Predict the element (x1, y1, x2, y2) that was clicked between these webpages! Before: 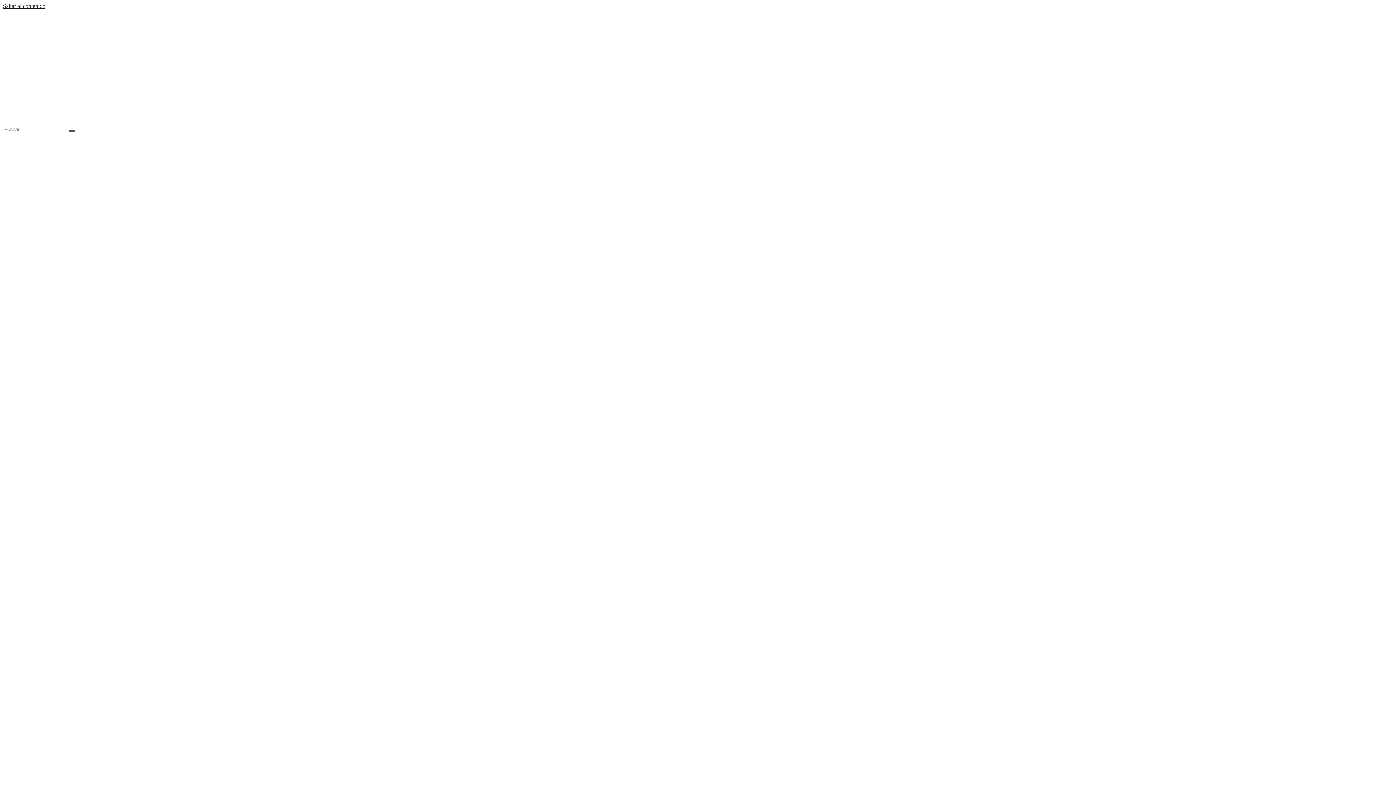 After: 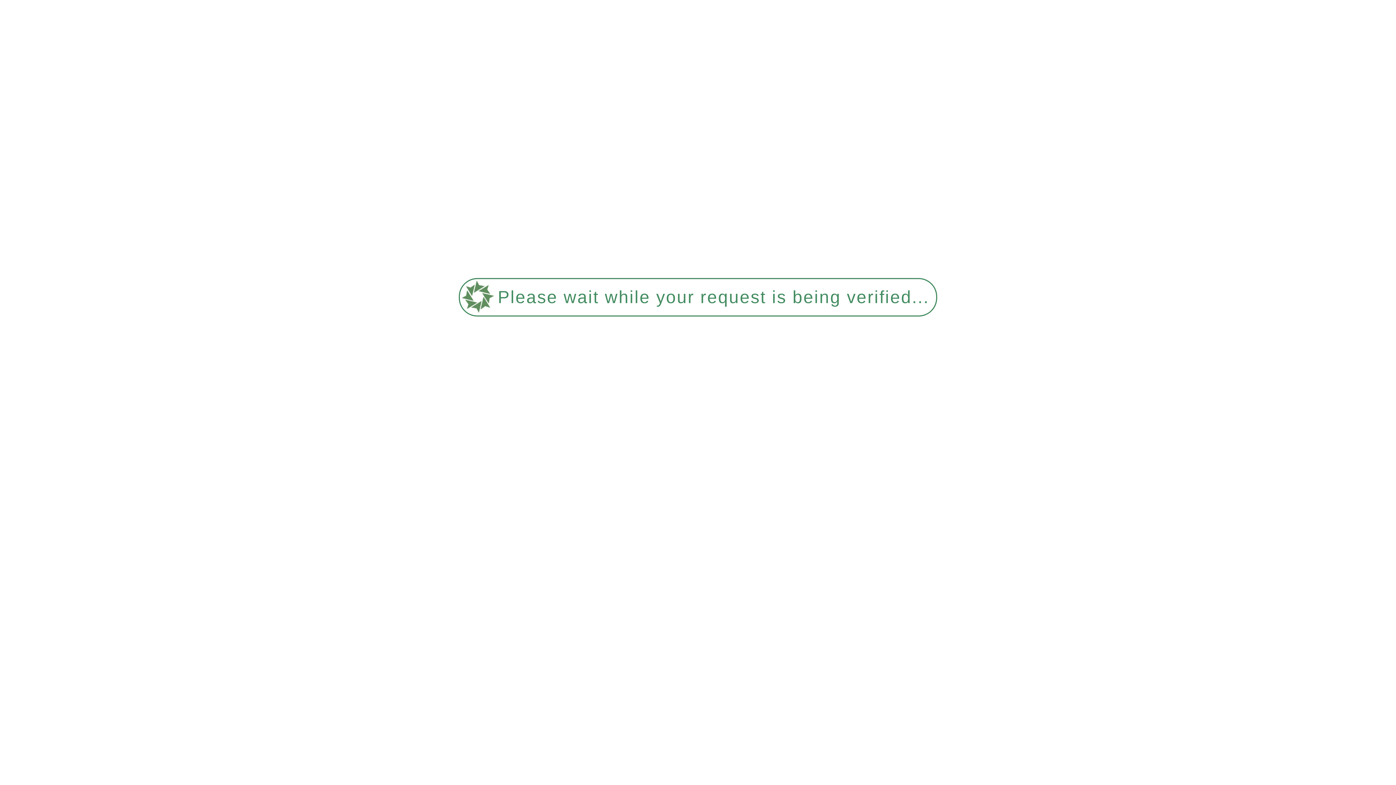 Action: bbox: (2, 85, 439, 91)